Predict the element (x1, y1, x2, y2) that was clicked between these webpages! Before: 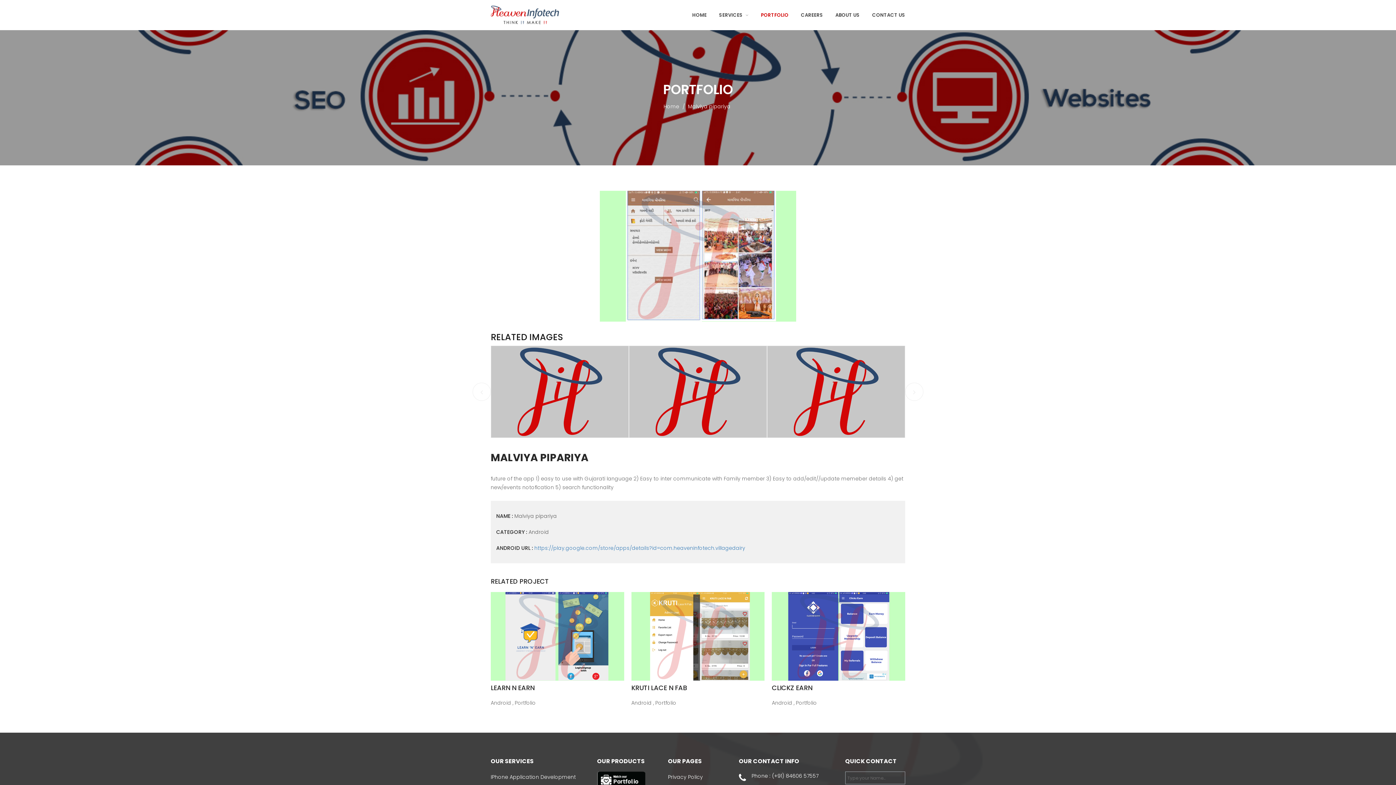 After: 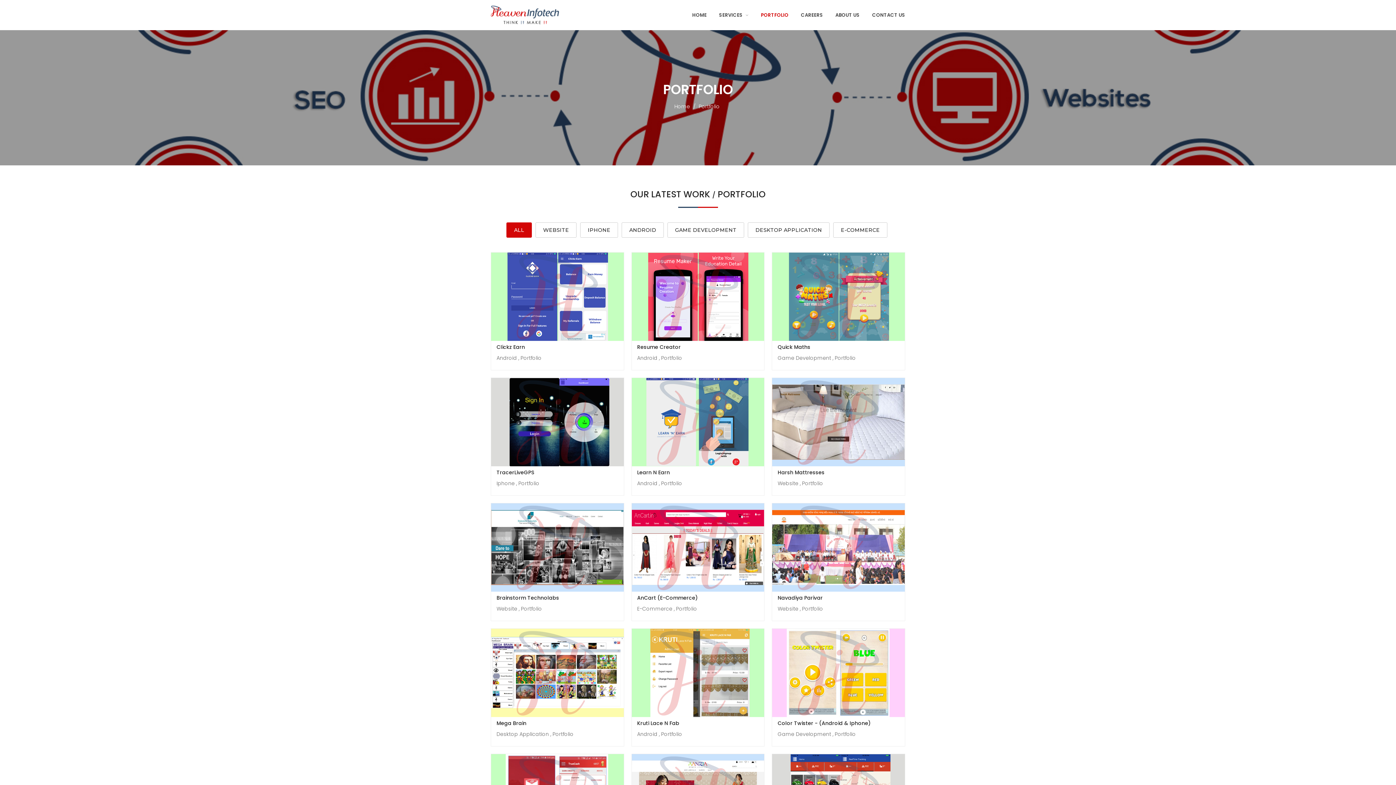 Action: bbox: (755, 0, 794, 30) label: PORTFOLIO